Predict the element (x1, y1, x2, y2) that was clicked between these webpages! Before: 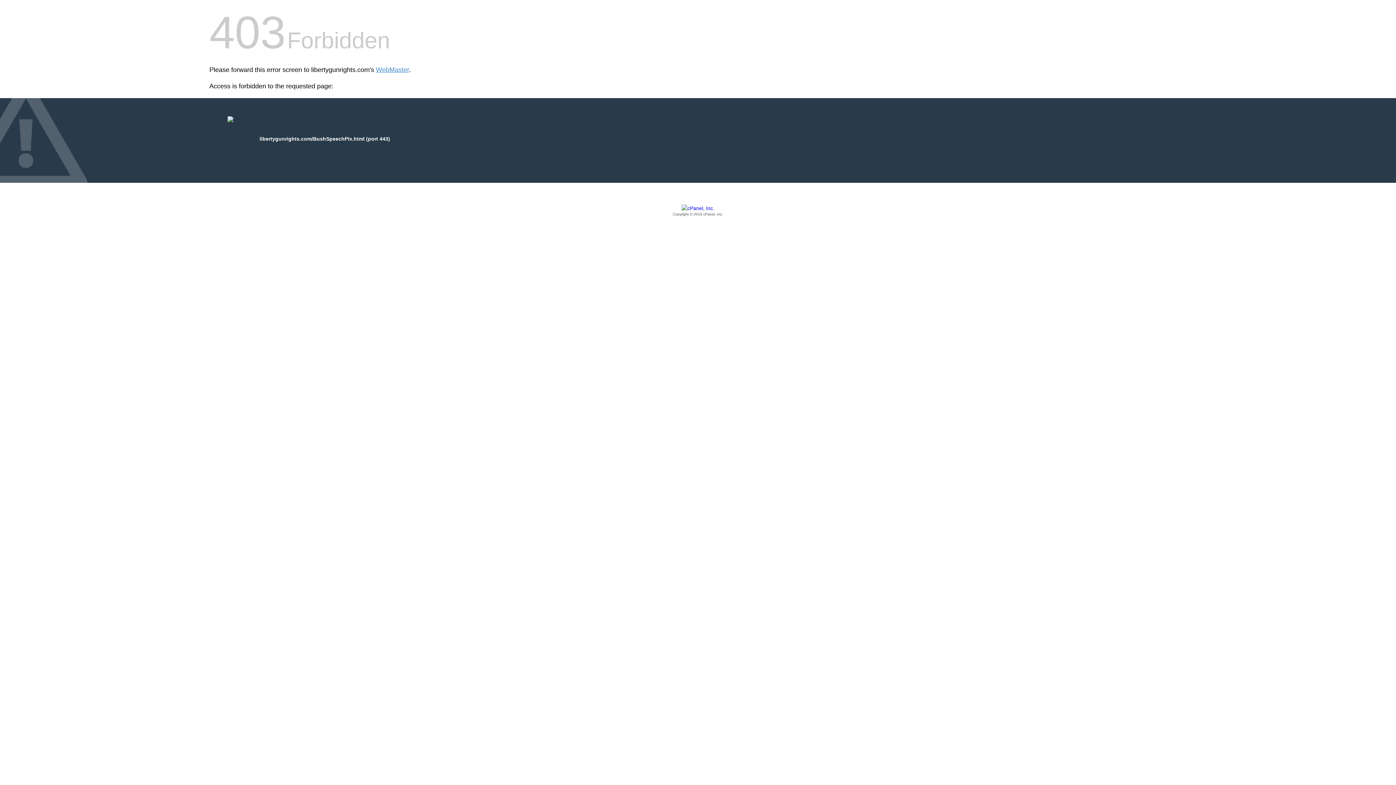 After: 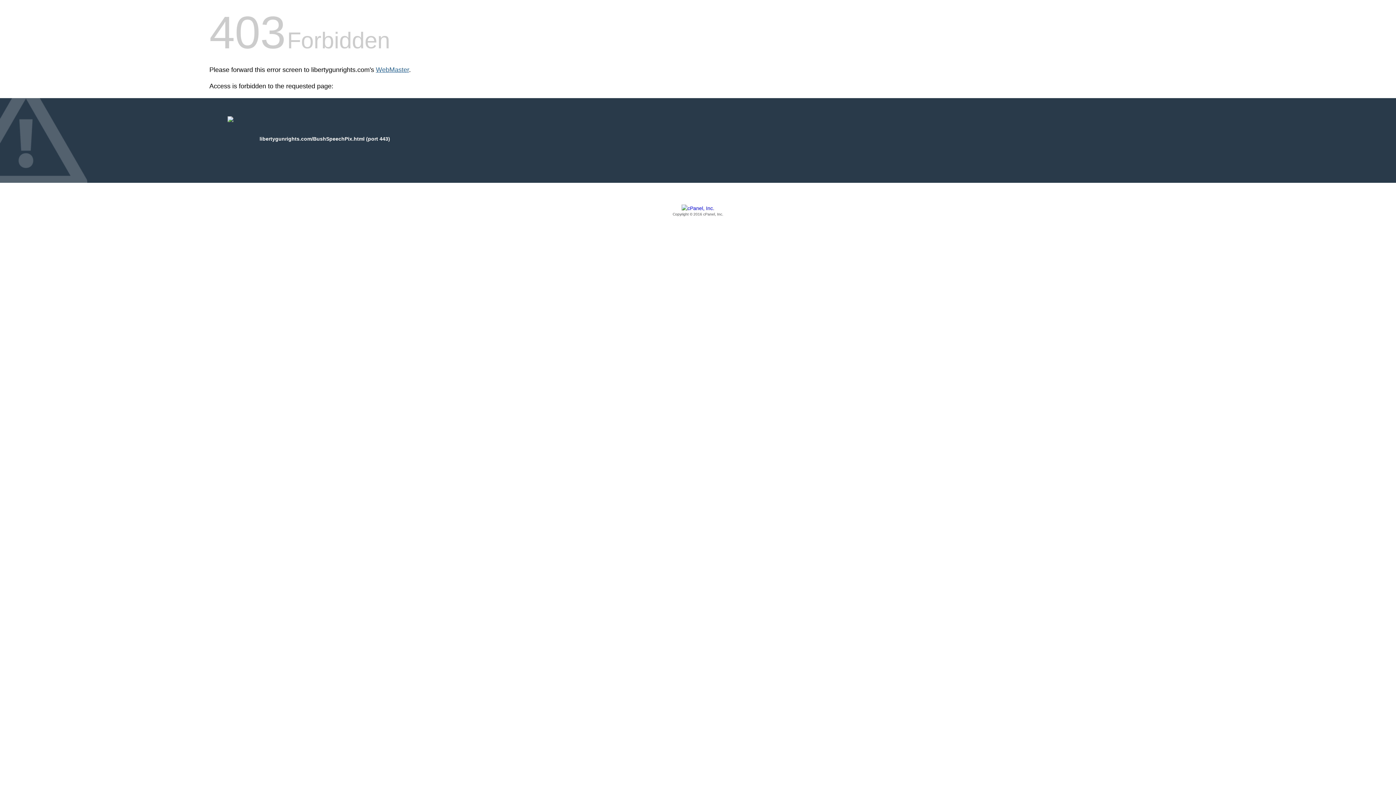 Action: label: WebMaster bbox: (376, 66, 409, 73)